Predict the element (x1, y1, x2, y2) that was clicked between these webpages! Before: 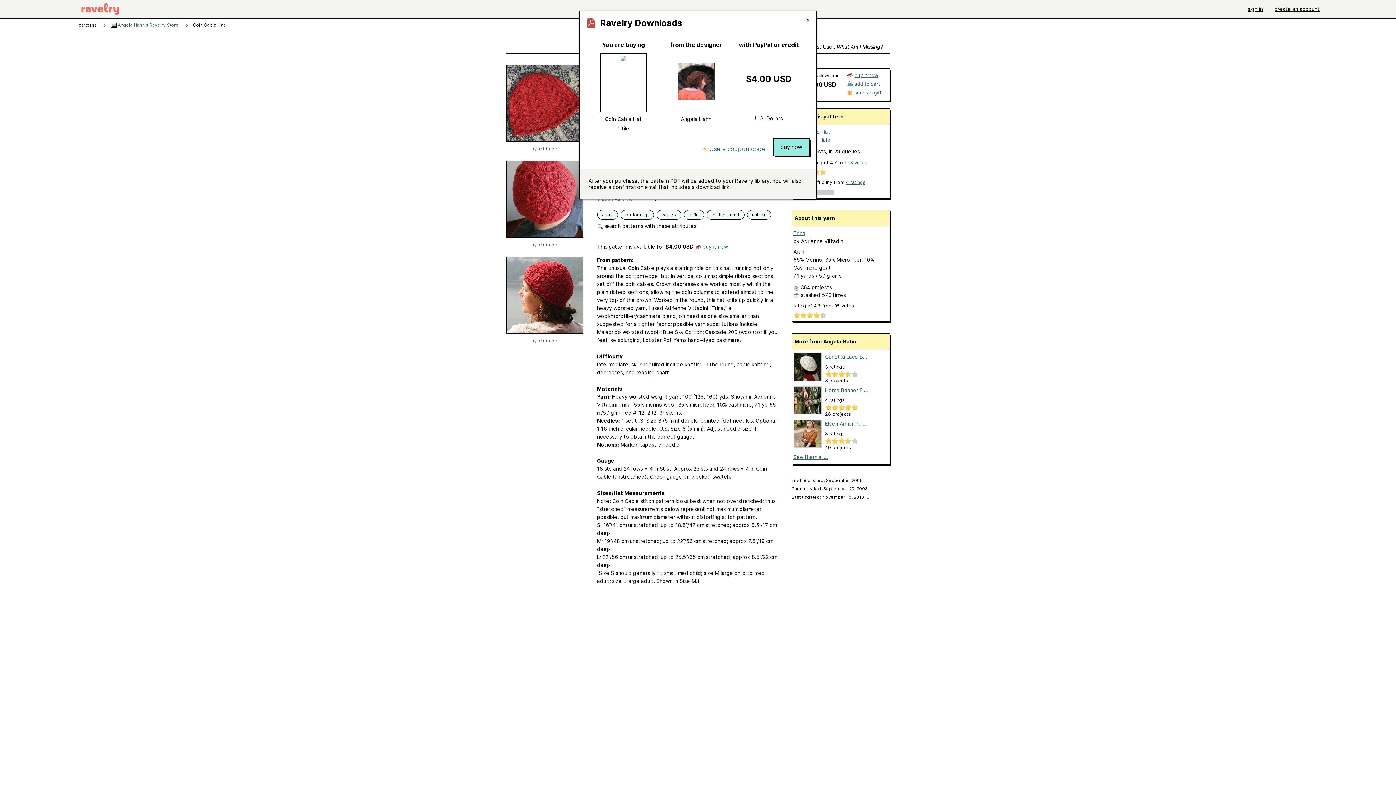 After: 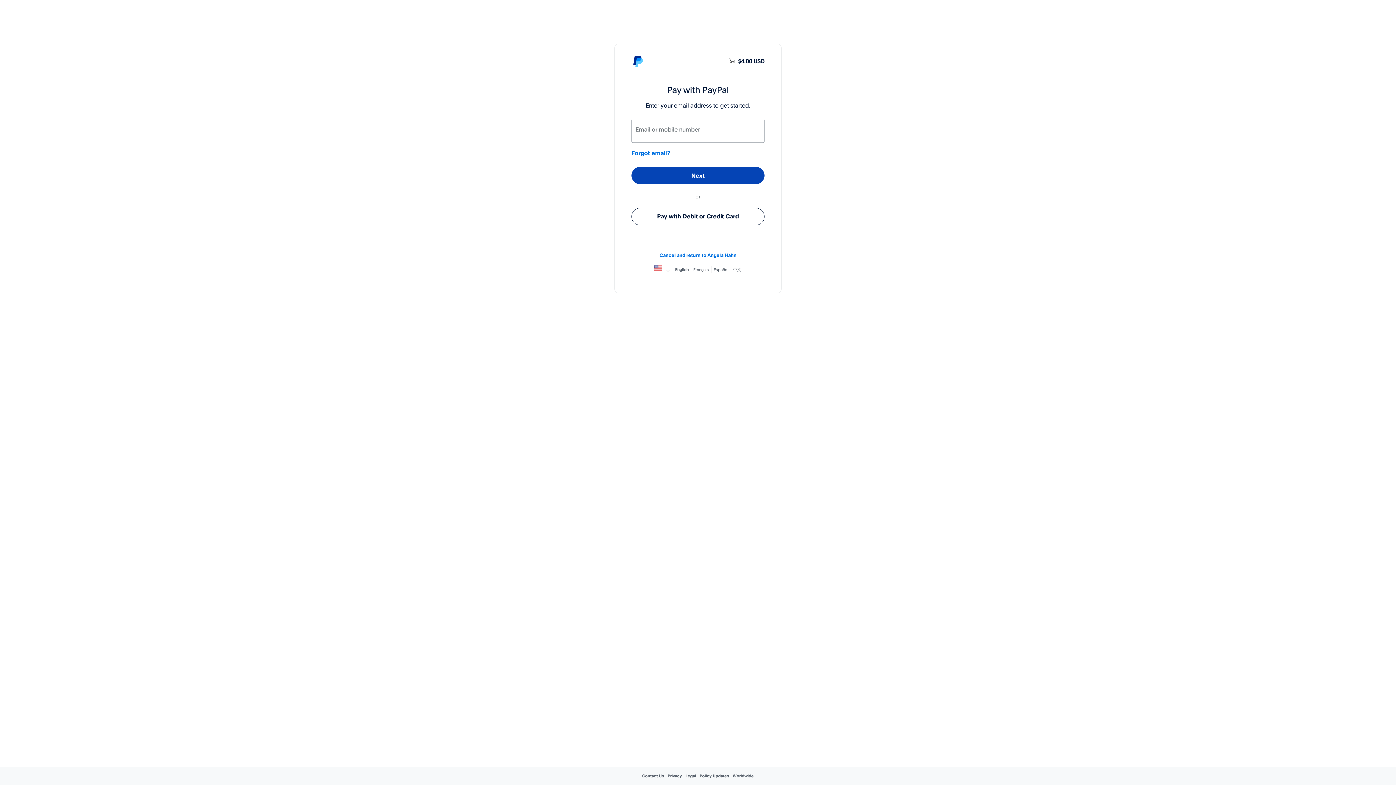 Action: bbox: (773, 138, 809, 156) label: buy now